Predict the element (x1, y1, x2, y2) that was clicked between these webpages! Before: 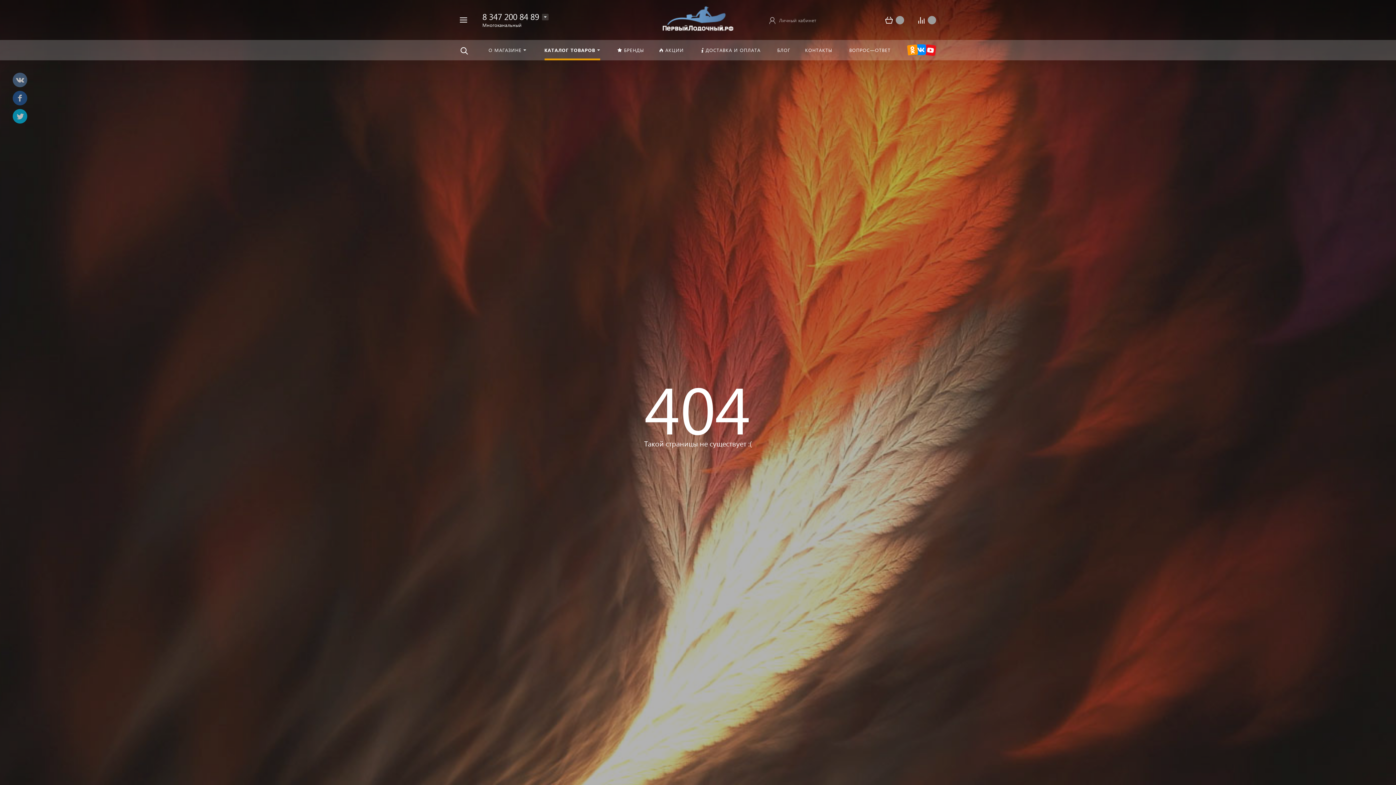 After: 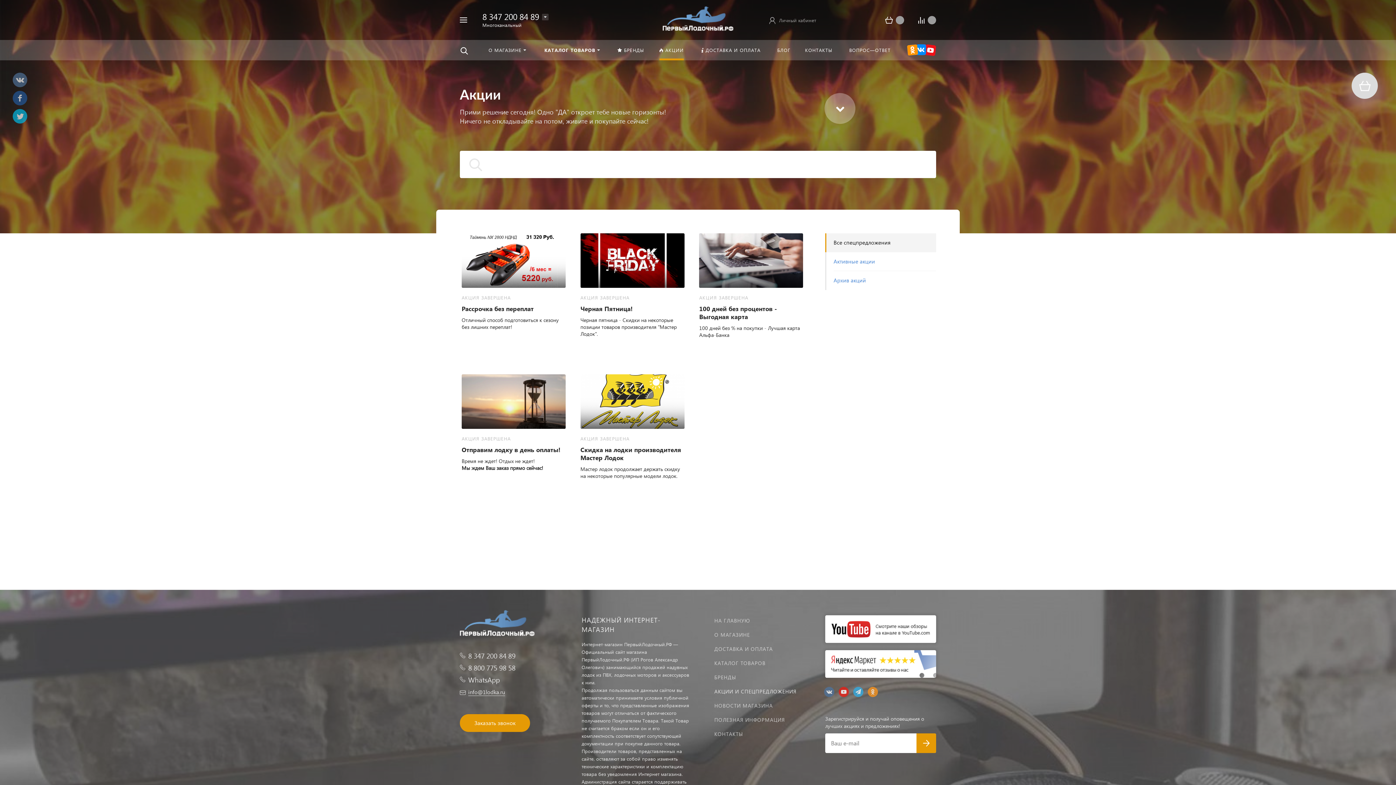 Action: label: АКЦИИ bbox: (652, 40, 691, 60)